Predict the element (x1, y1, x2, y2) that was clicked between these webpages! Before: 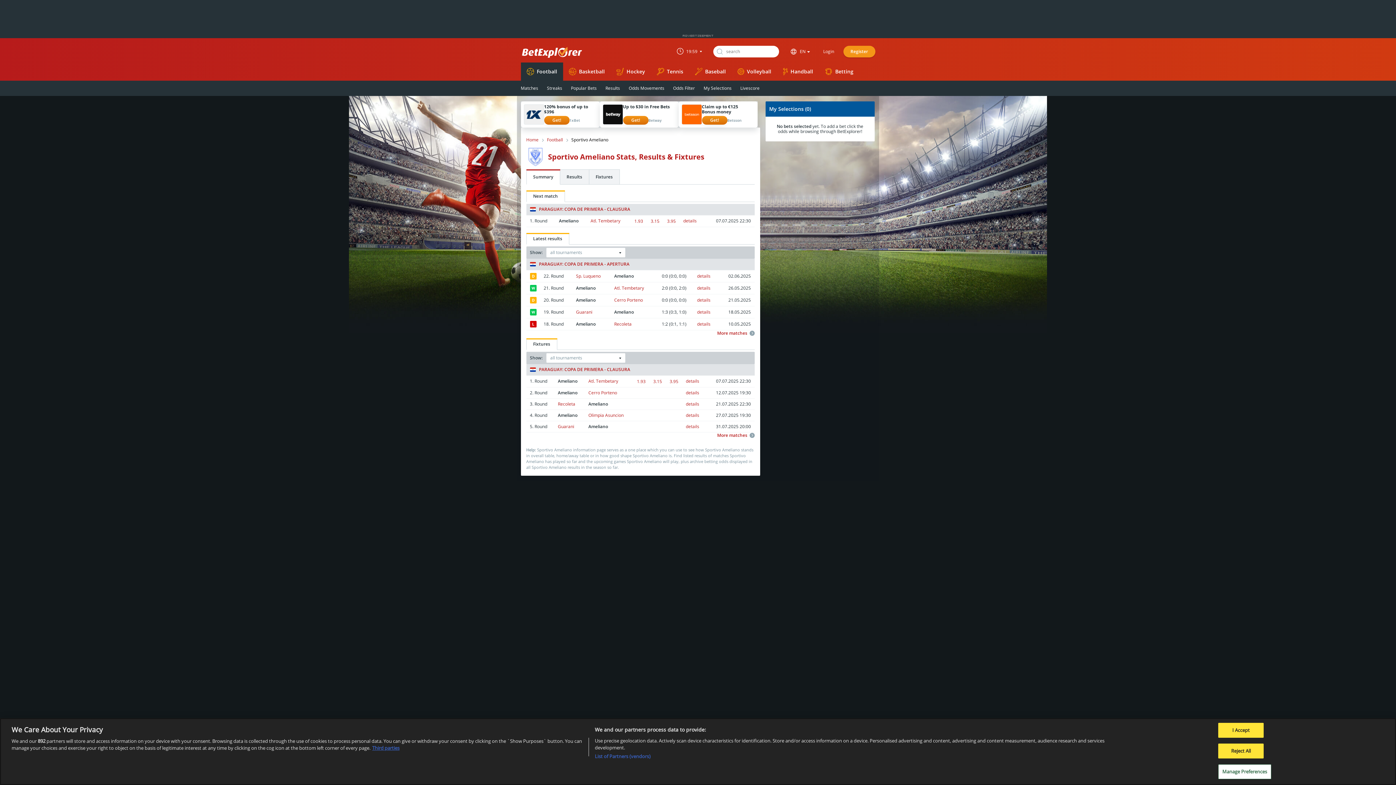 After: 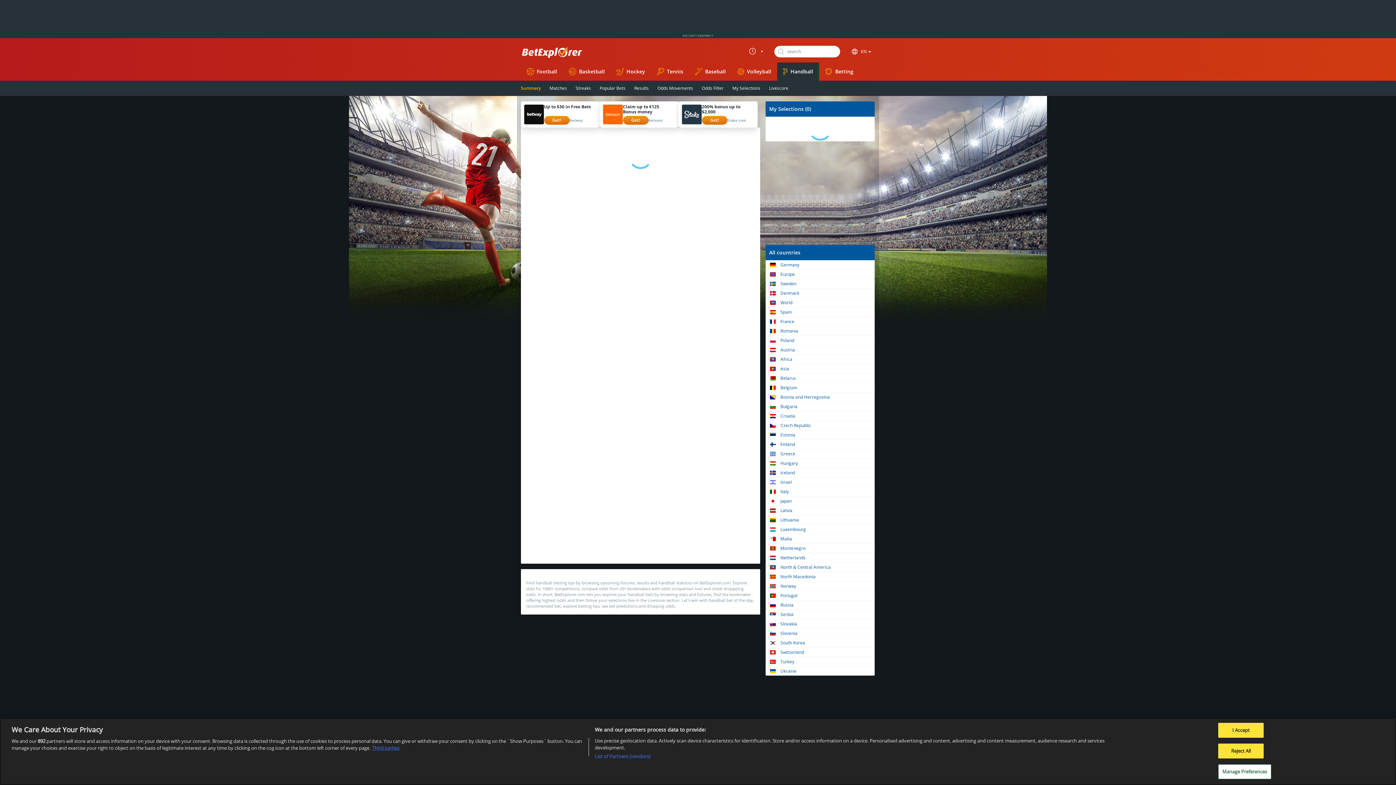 Action: bbox: (777, 62, 819, 80) label: Handball